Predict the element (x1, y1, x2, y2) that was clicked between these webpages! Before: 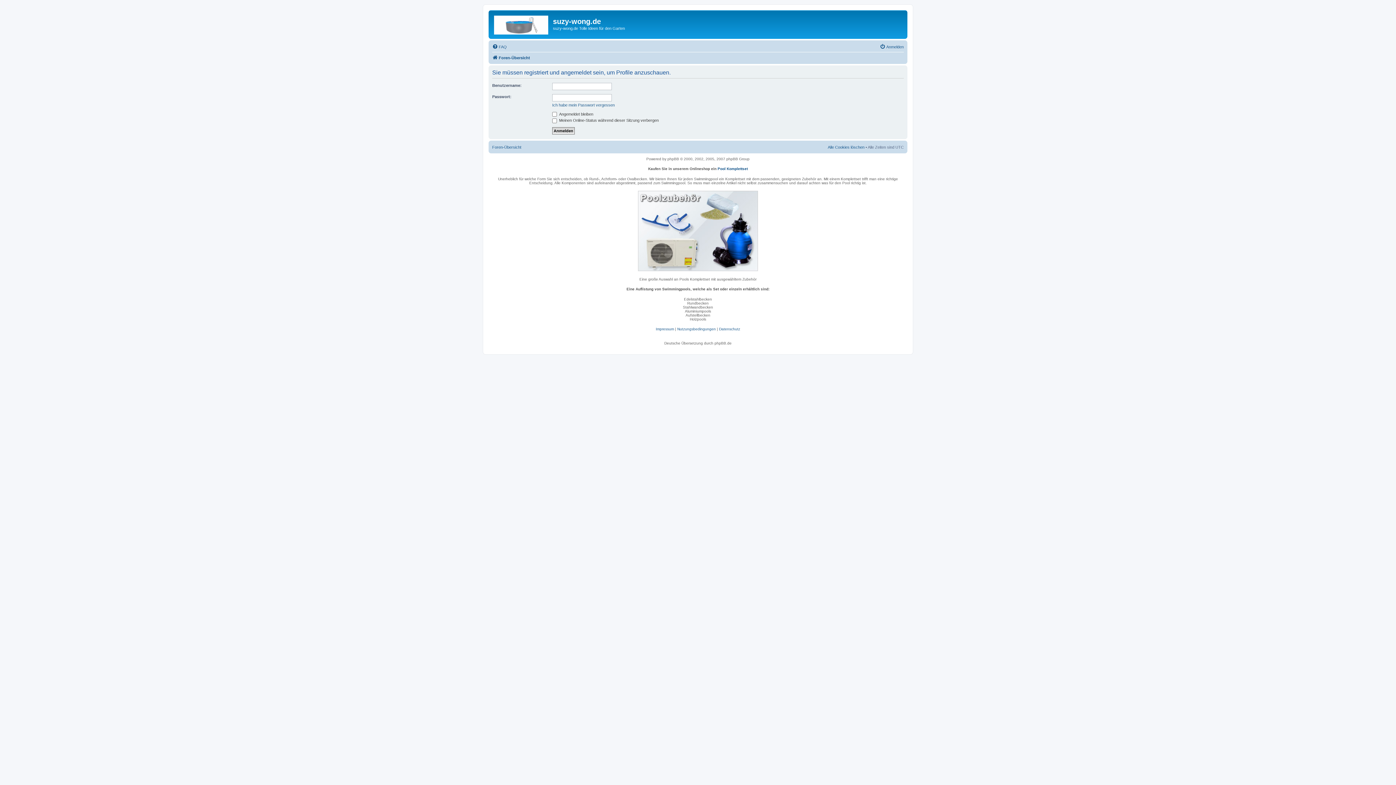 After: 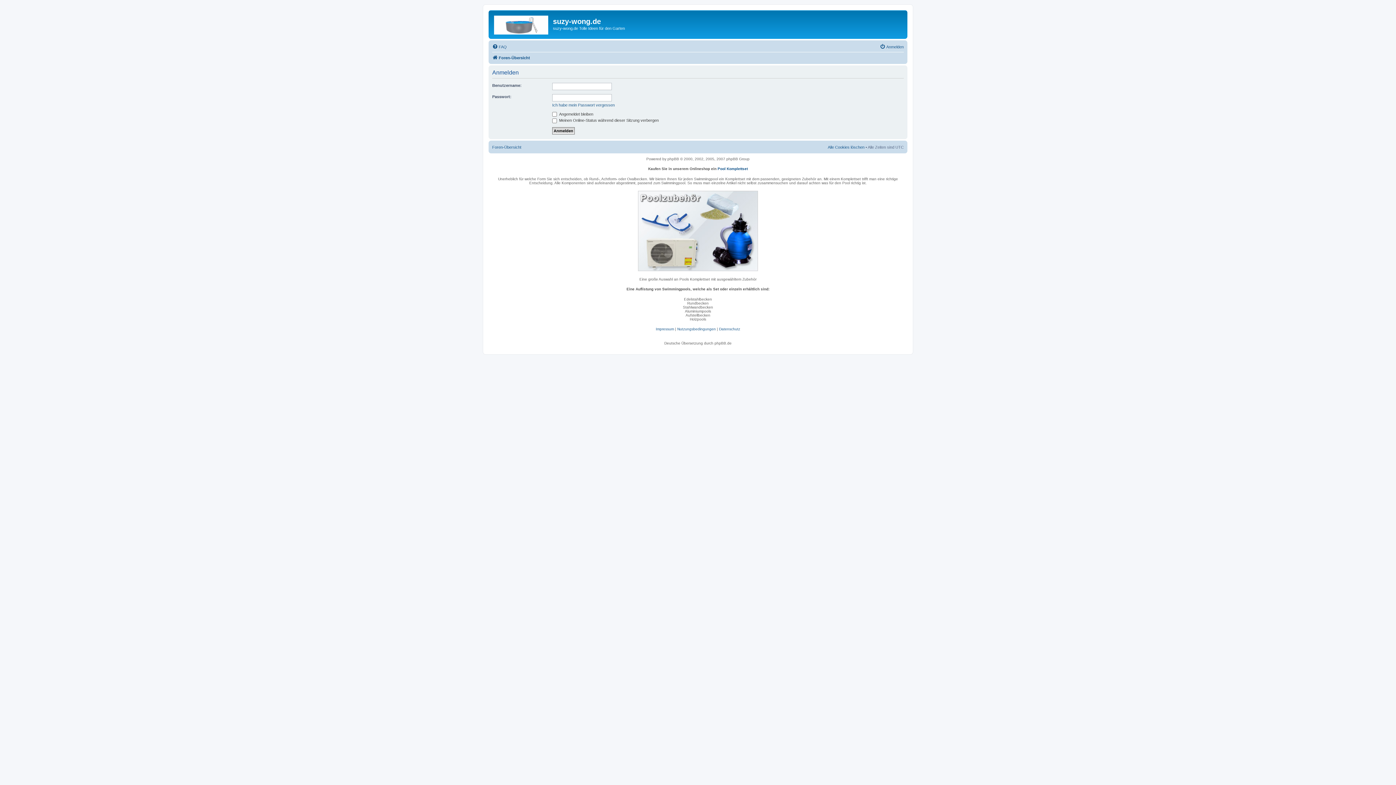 Action: bbox: (880, 42, 904, 51) label: Anmelden